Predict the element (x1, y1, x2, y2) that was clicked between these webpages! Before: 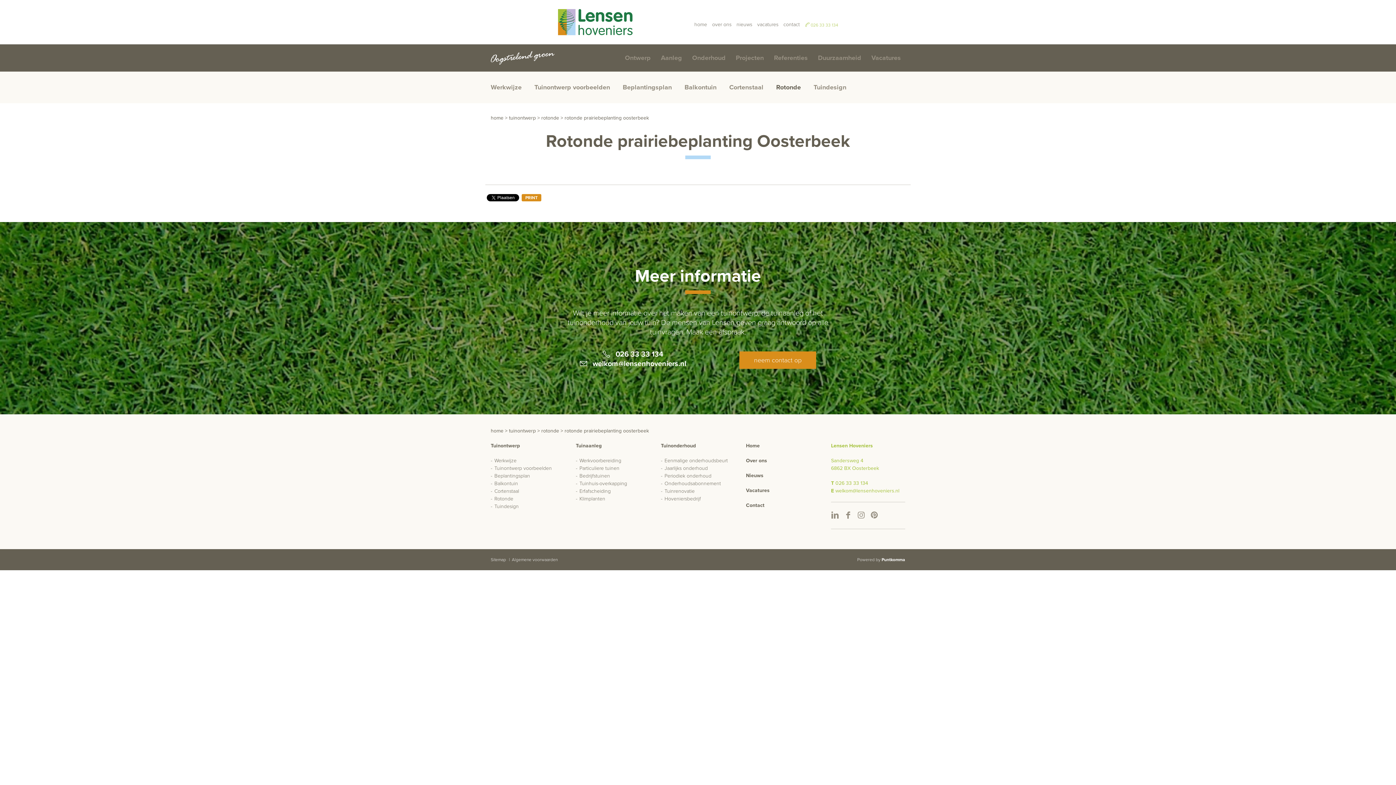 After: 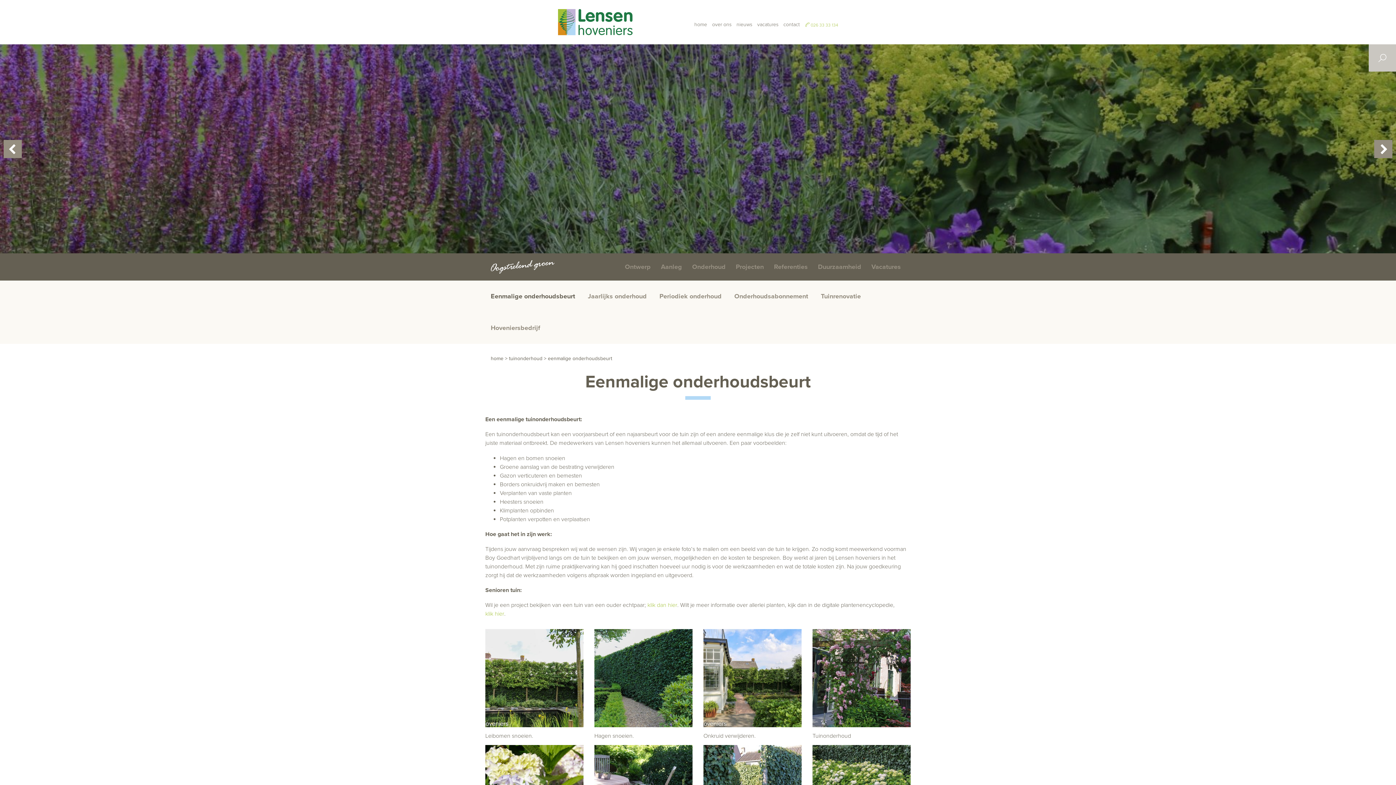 Action: label: Eenmalige onderhoudsbeurt bbox: (664, 457, 727, 464)